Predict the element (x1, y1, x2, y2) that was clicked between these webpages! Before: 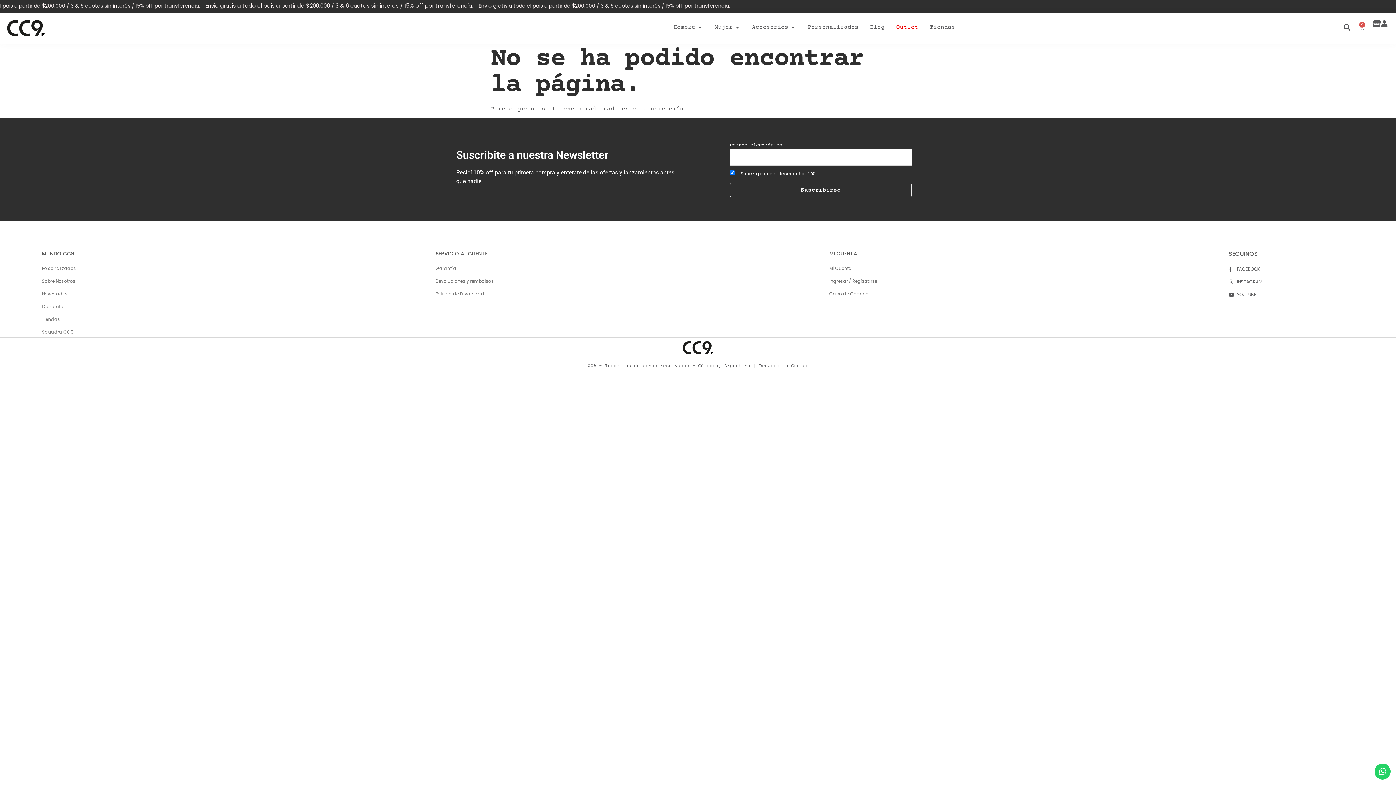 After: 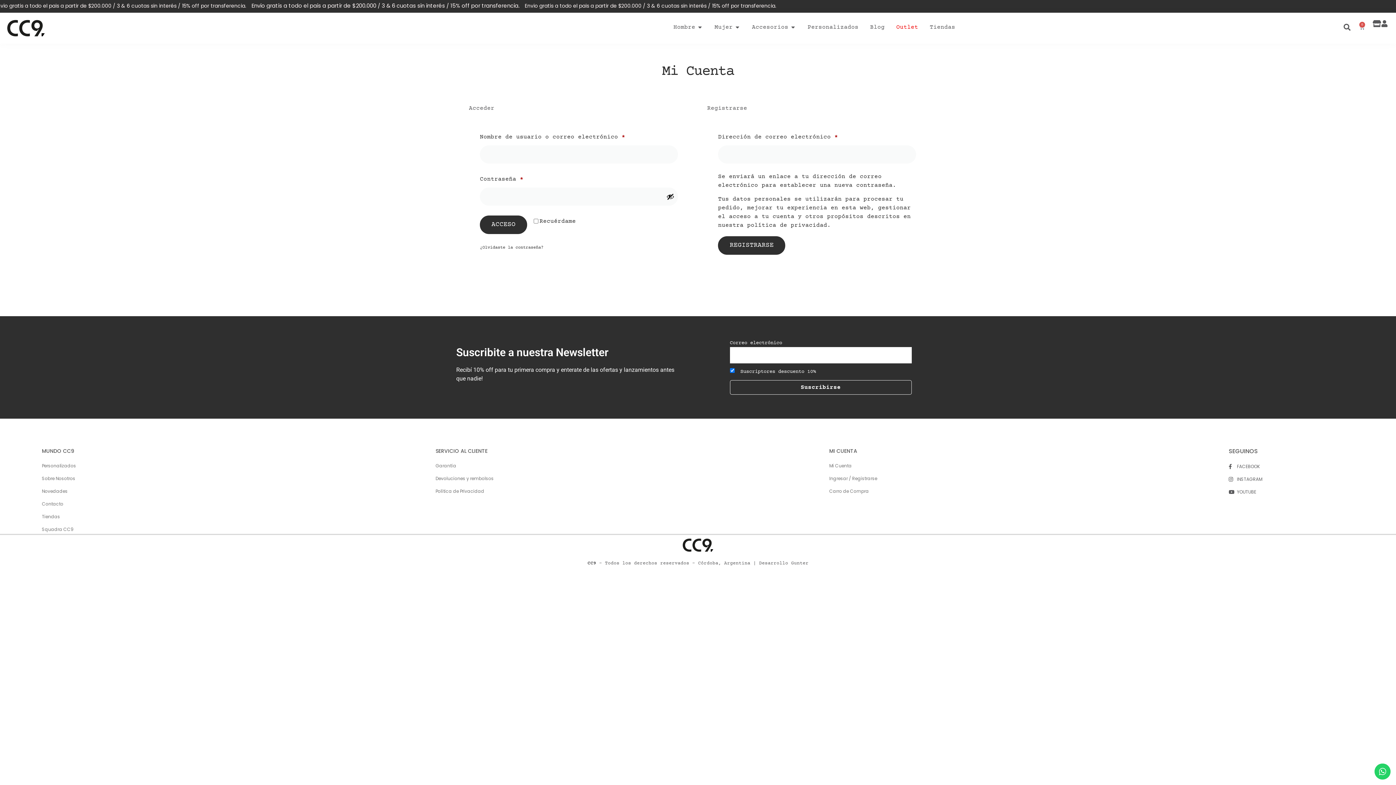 Action: bbox: (1381, 20, 1388, 26)